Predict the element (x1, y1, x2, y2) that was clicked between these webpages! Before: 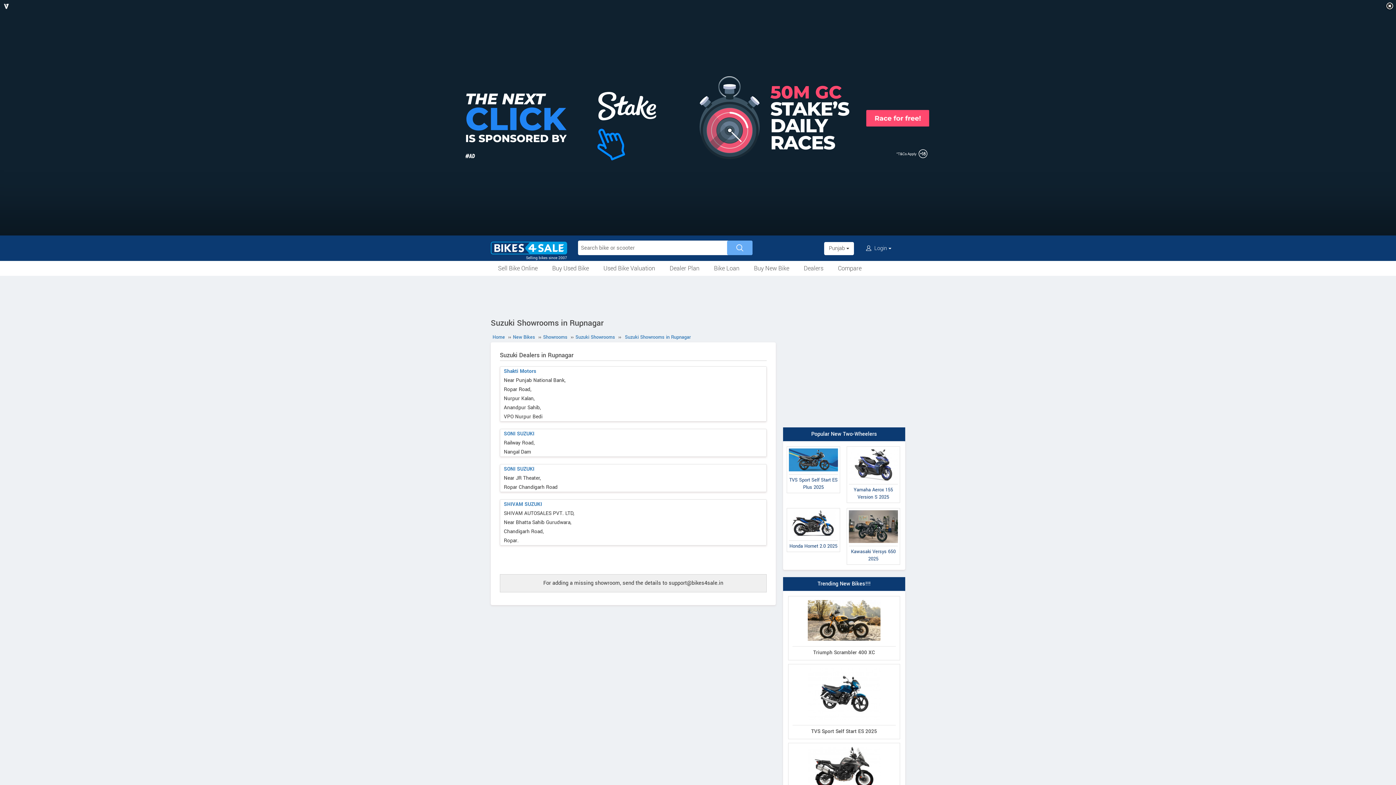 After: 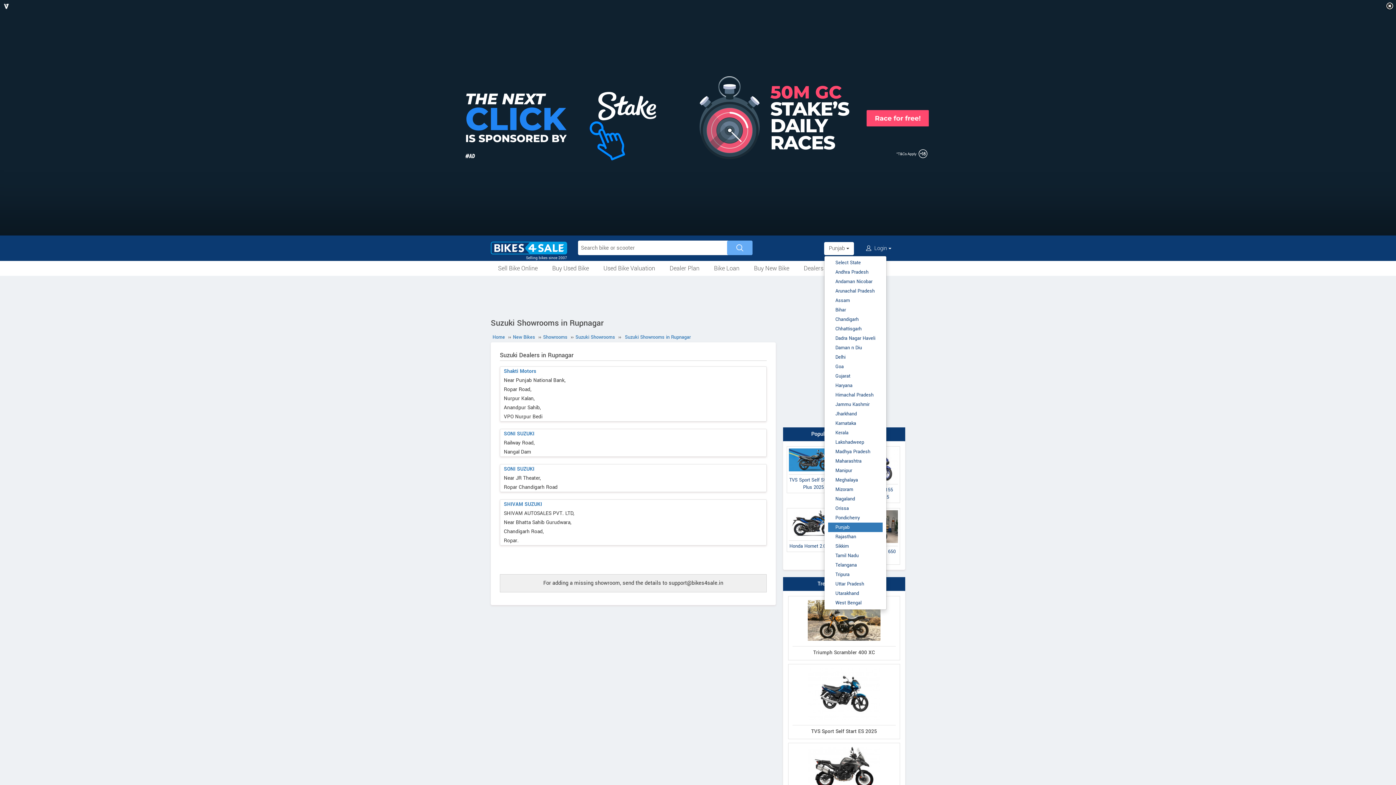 Action: label: Punjab  bbox: (824, 242, 854, 255)